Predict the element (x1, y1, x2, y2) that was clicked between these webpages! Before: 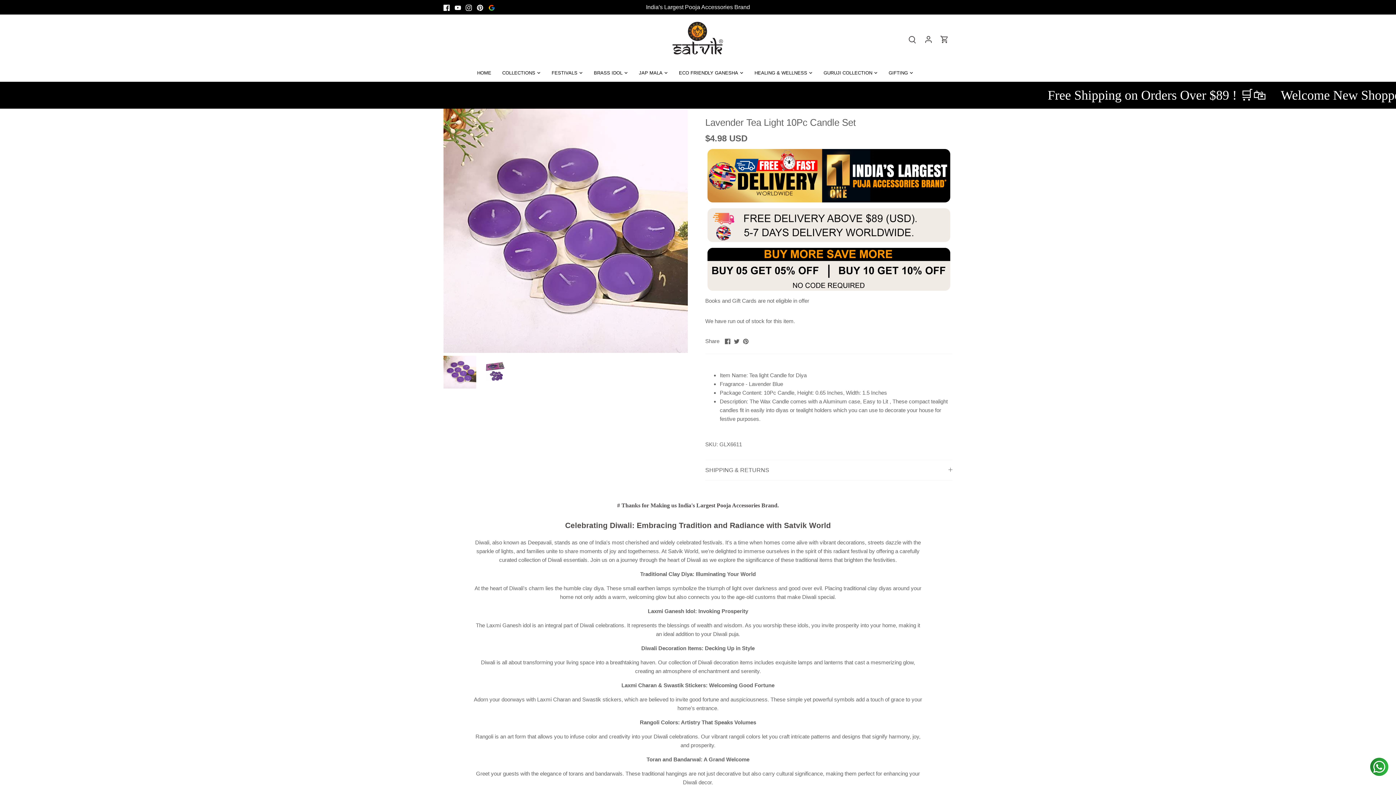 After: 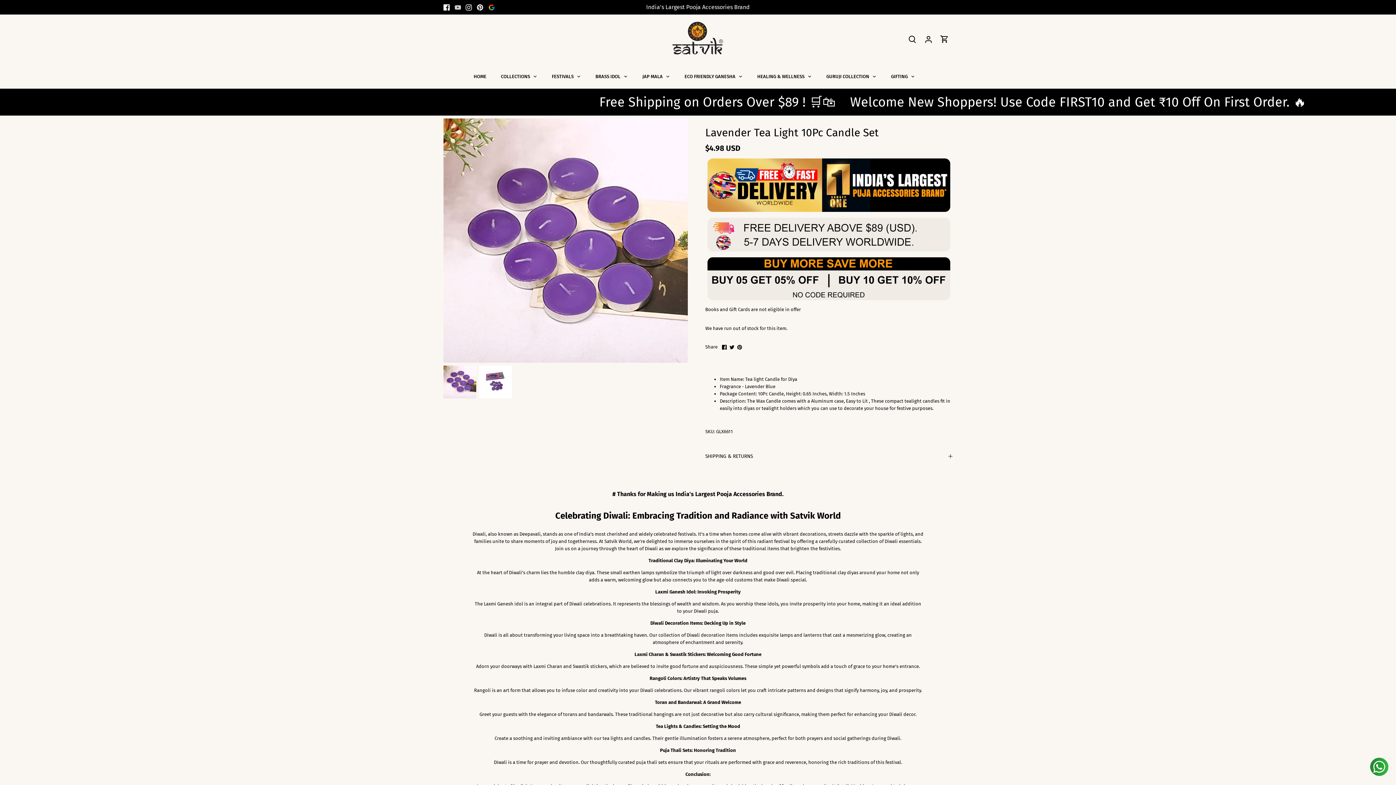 Action: bbox: (454, 3, 461, 11) label: Youtube